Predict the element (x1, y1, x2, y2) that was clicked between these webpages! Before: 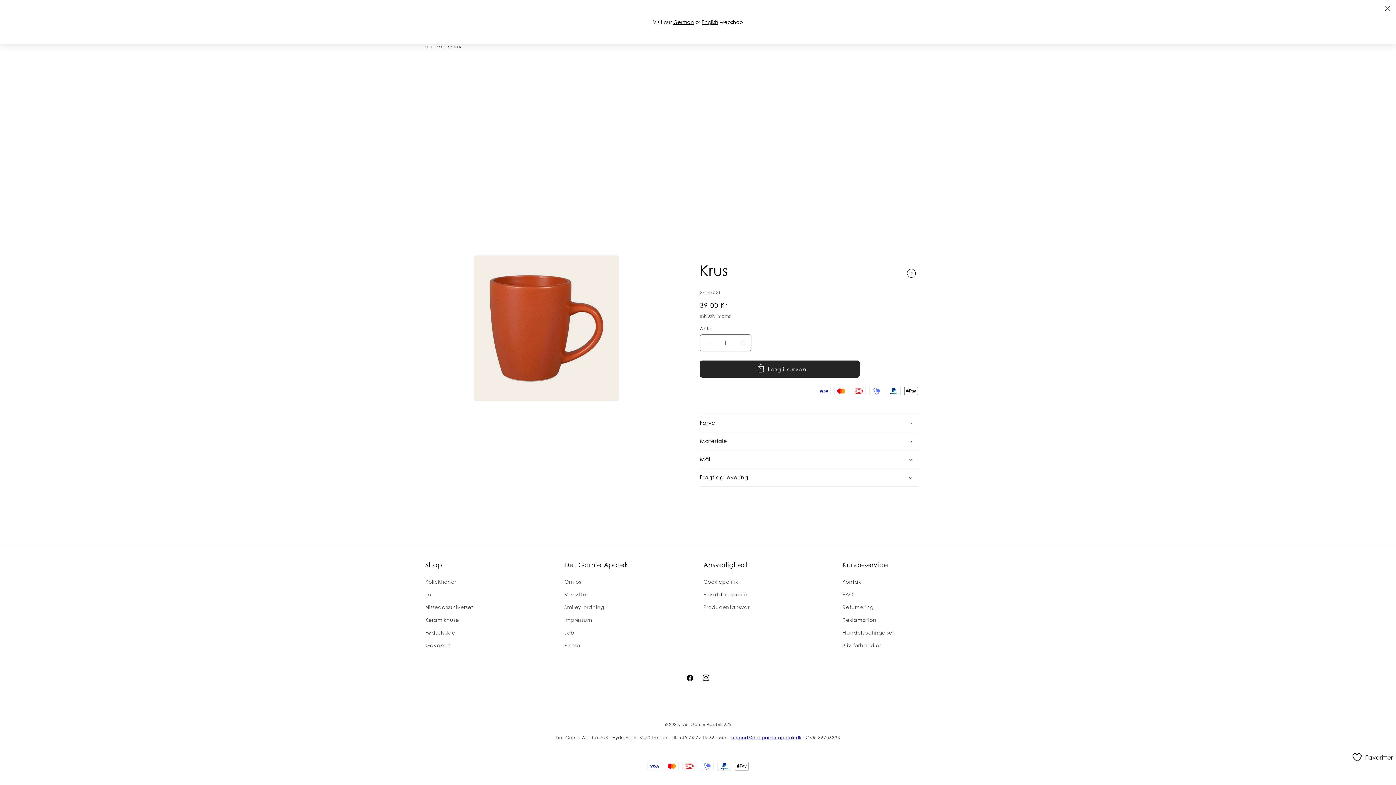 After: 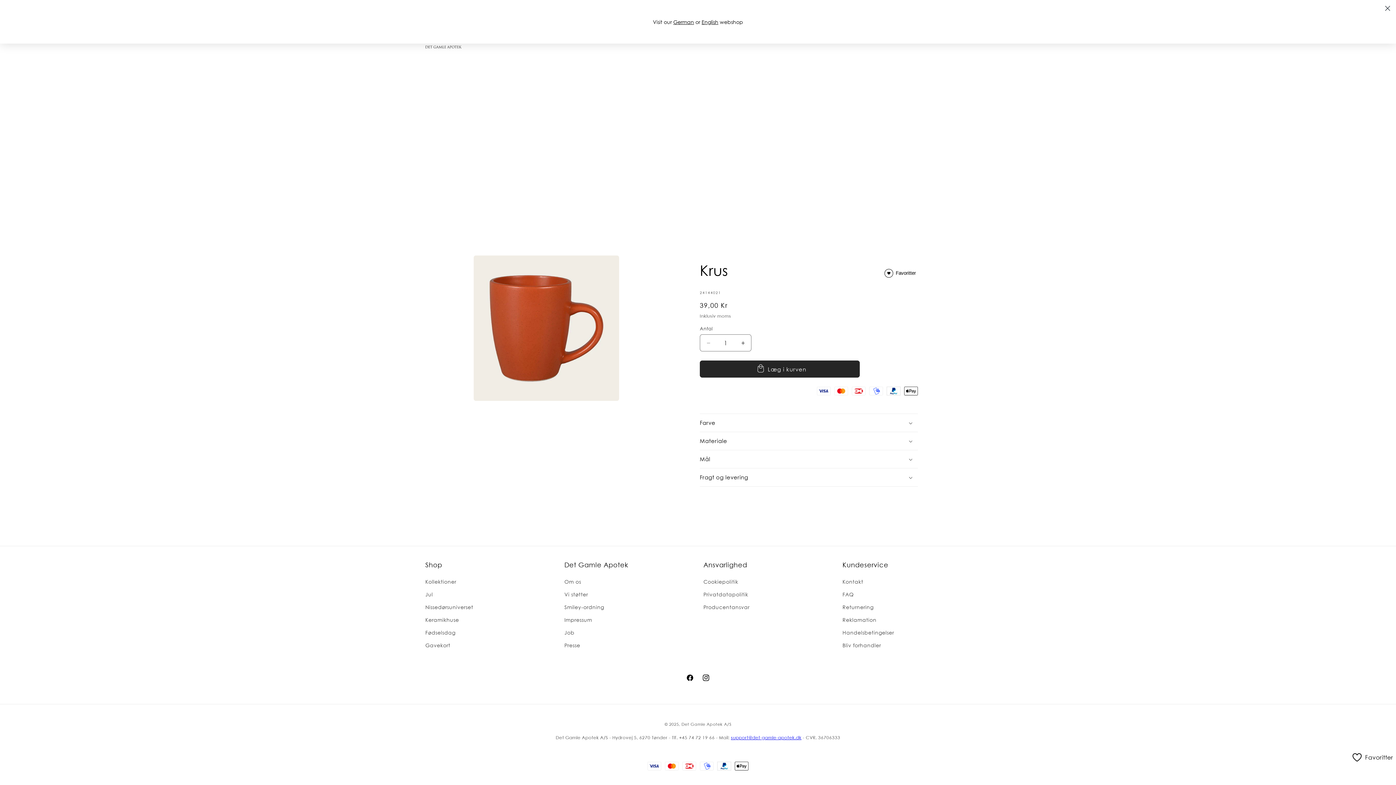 Action: bbox: (905, 264, 918, 281)